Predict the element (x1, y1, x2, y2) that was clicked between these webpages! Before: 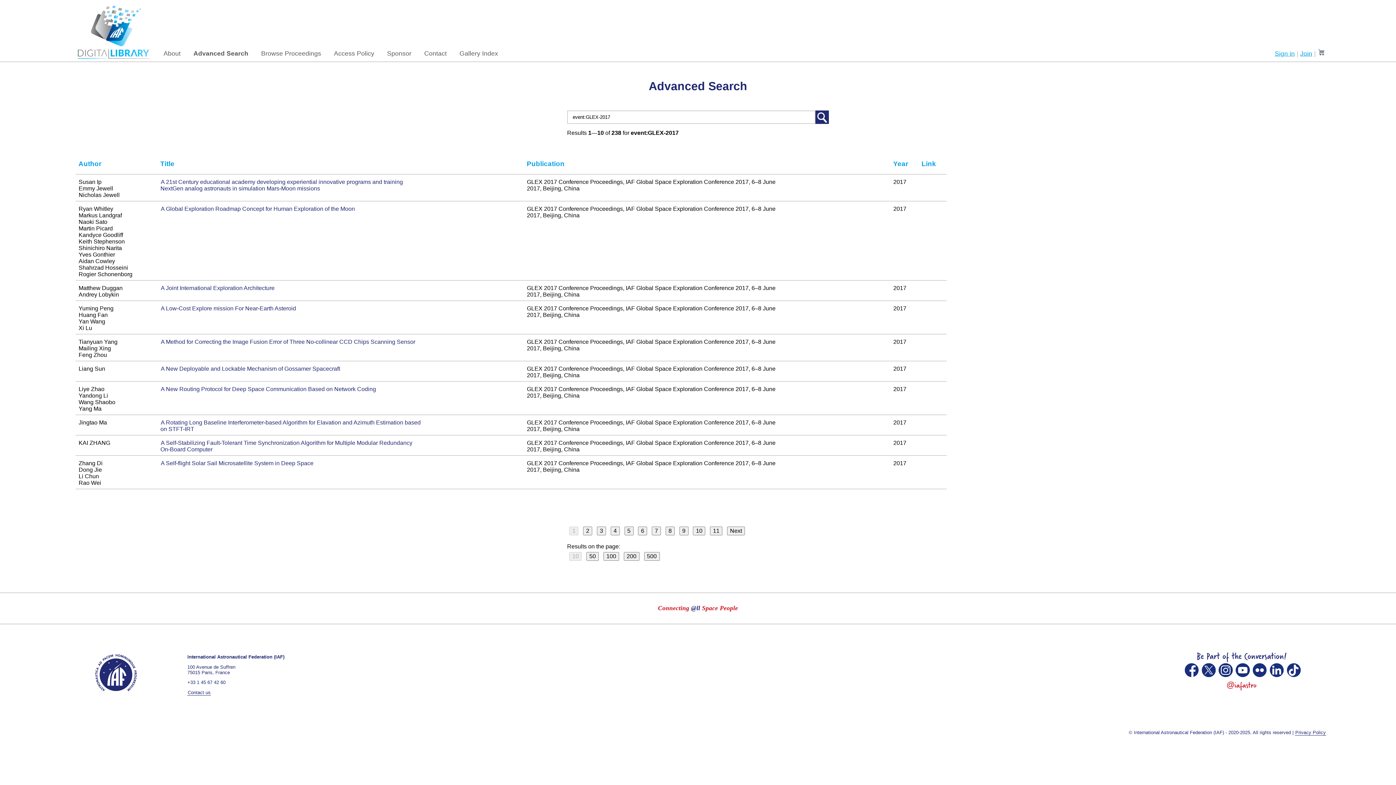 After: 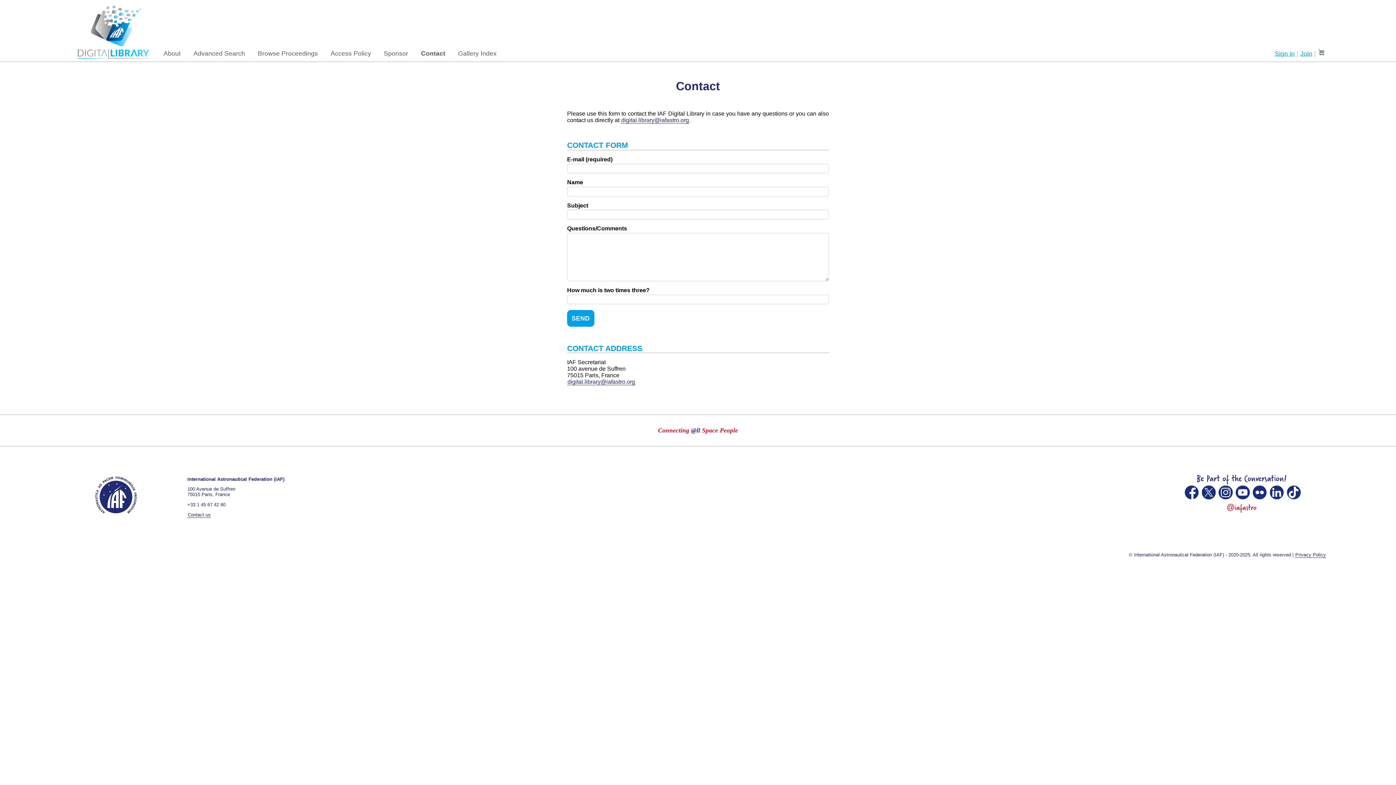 Action: bbox: (424, 49, 446, 57) label: Contact